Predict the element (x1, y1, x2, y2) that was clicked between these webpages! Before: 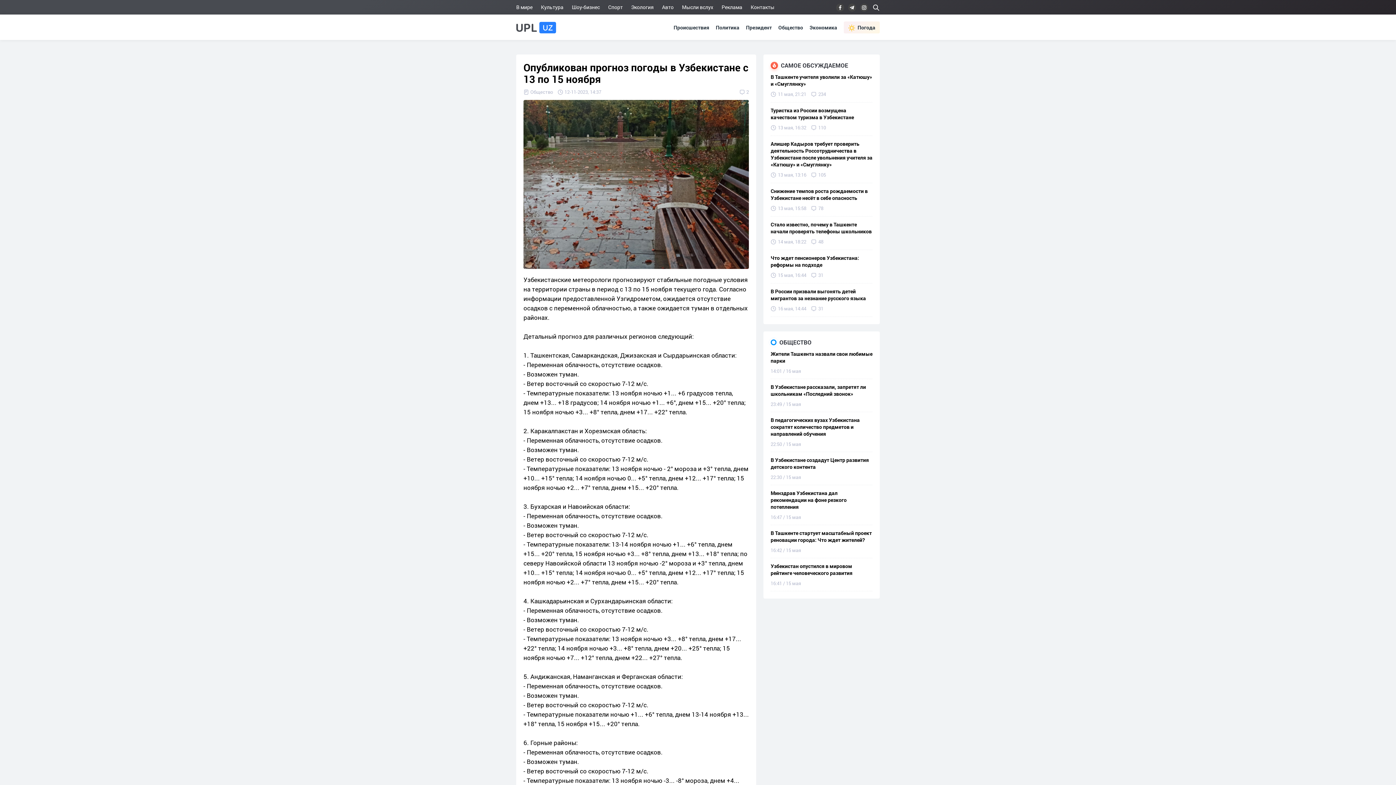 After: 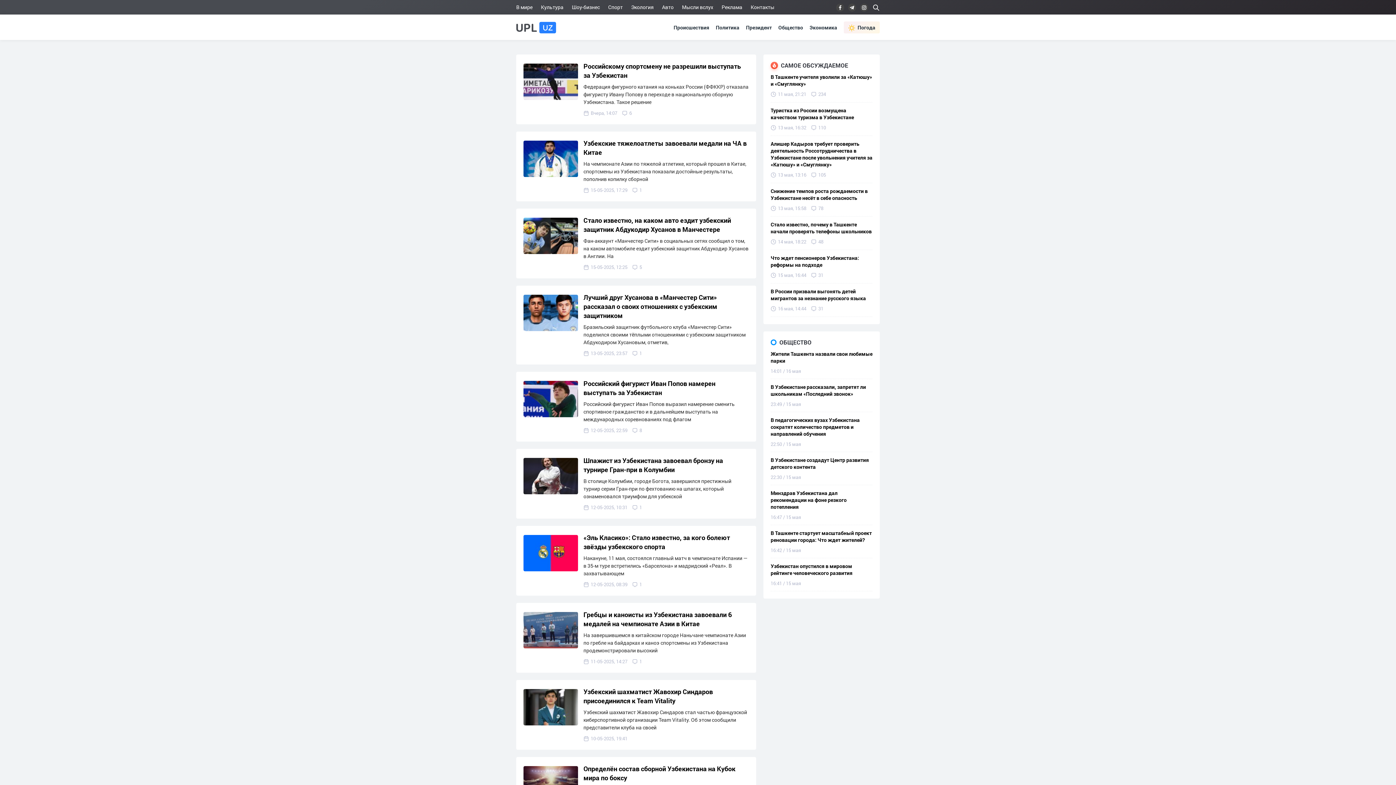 Action: bbox: (608, 3, 622, 10) label: Спорт